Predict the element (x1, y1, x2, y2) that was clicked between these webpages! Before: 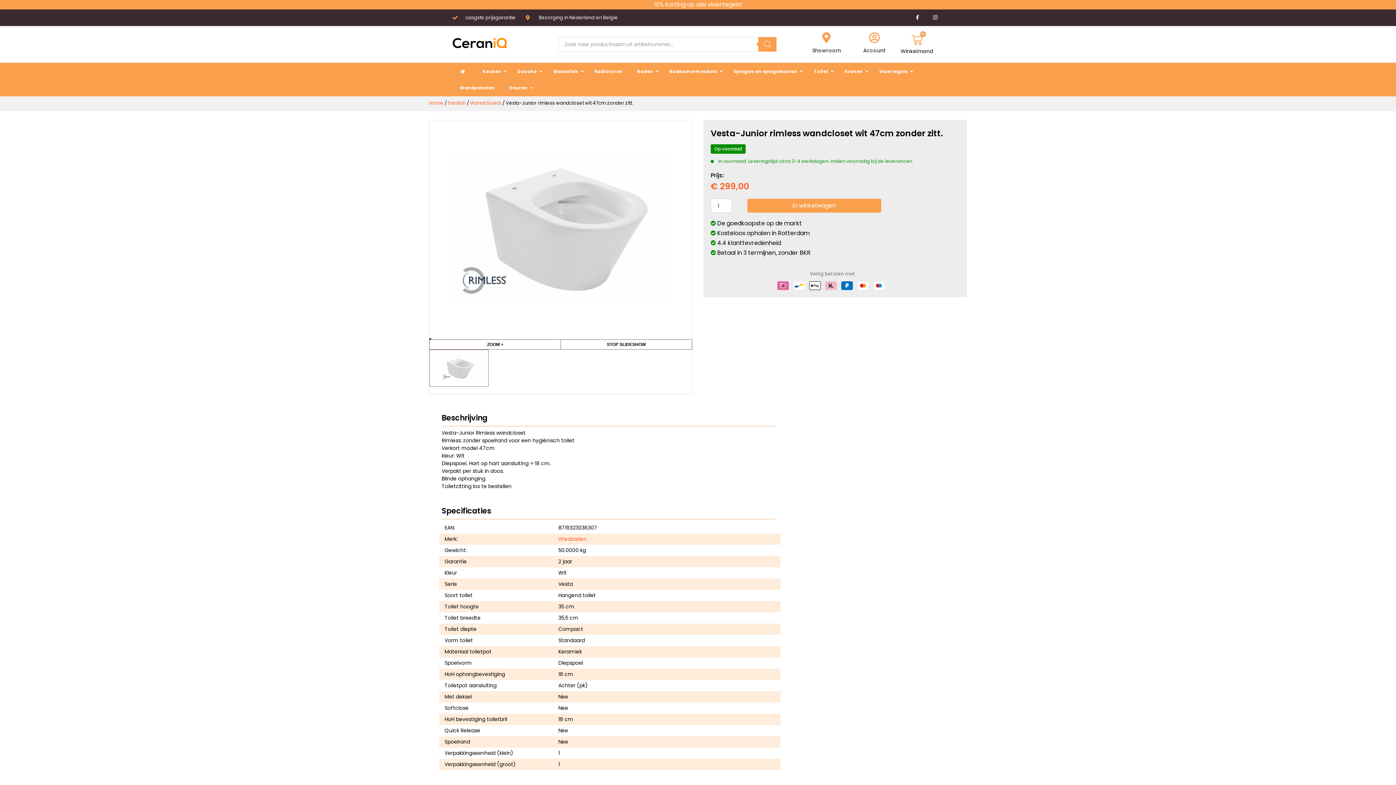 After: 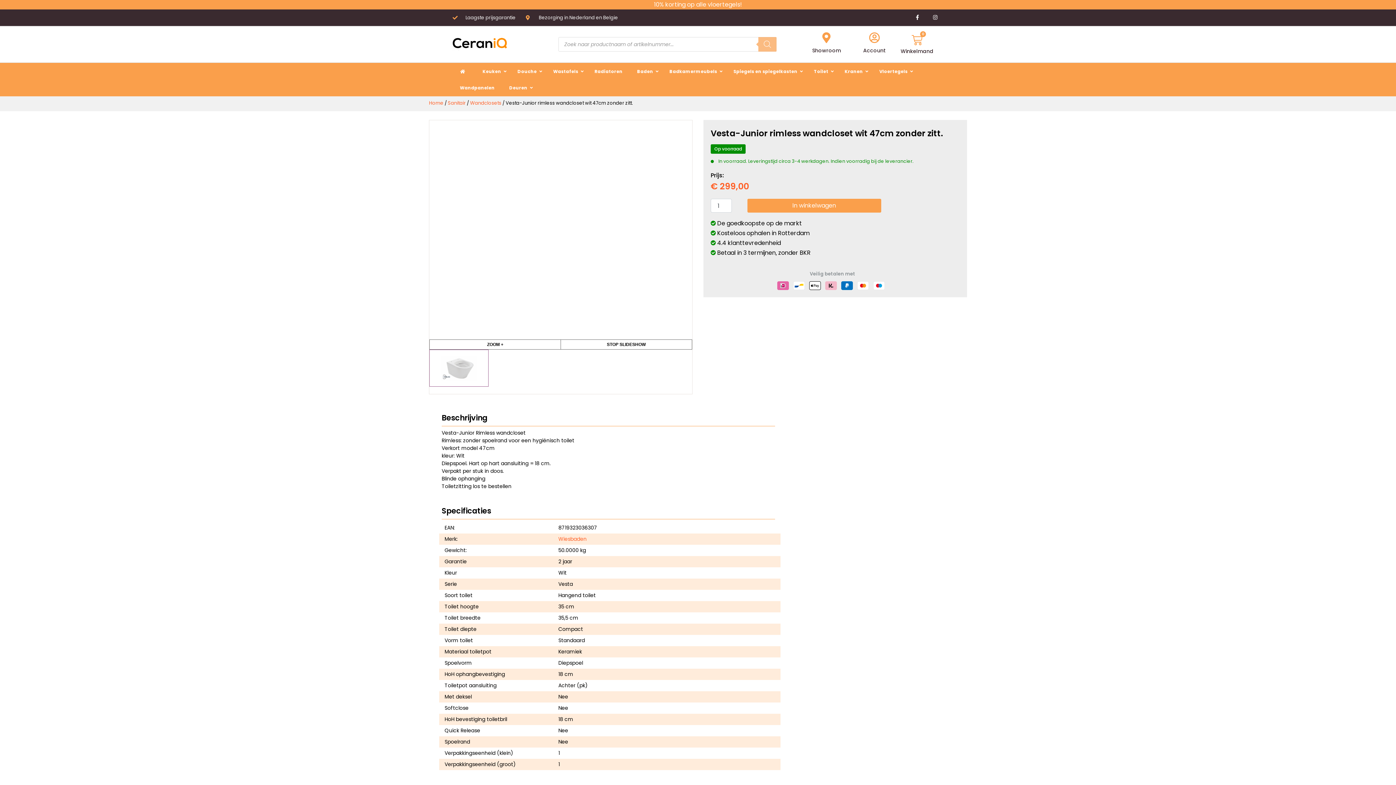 Action: label: Zoeken bbox: (758, 37, 776, 51)